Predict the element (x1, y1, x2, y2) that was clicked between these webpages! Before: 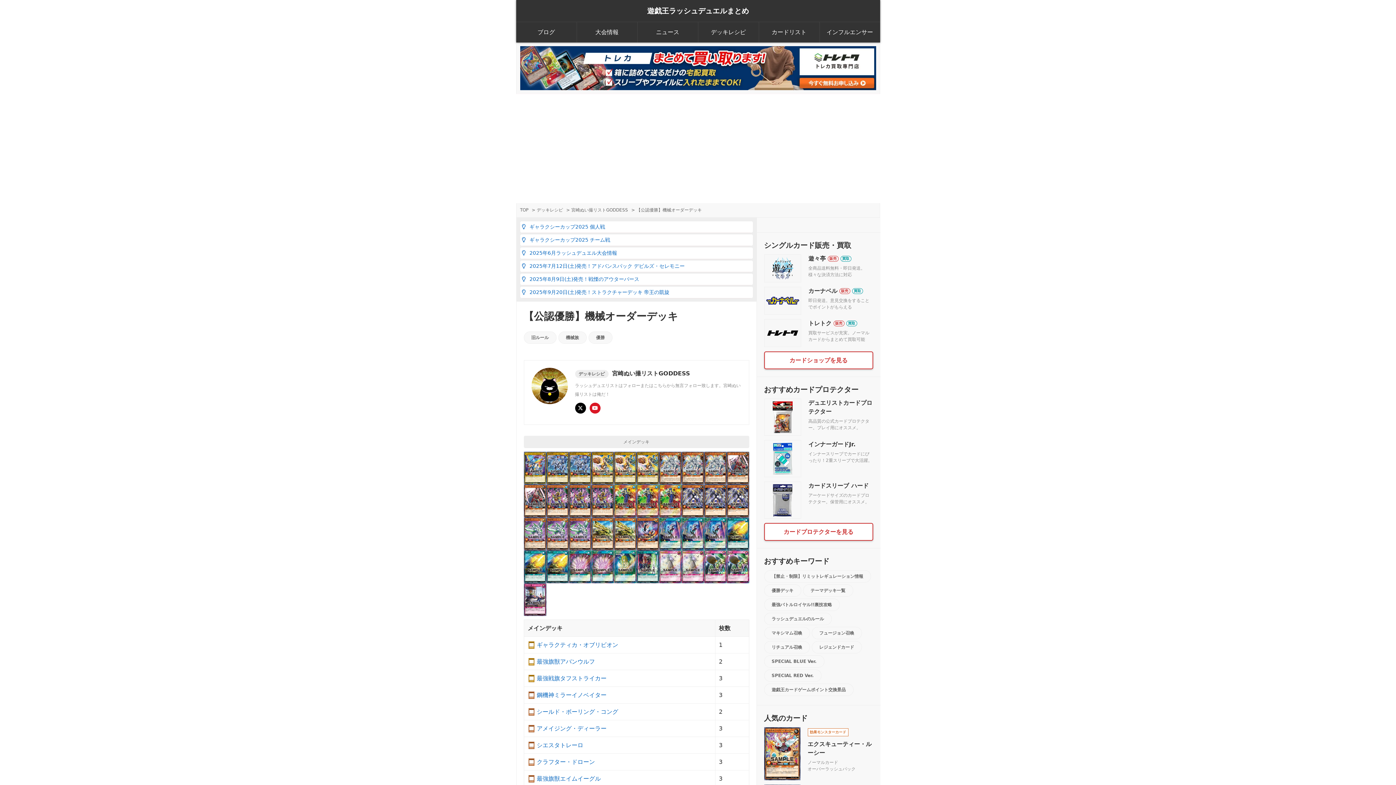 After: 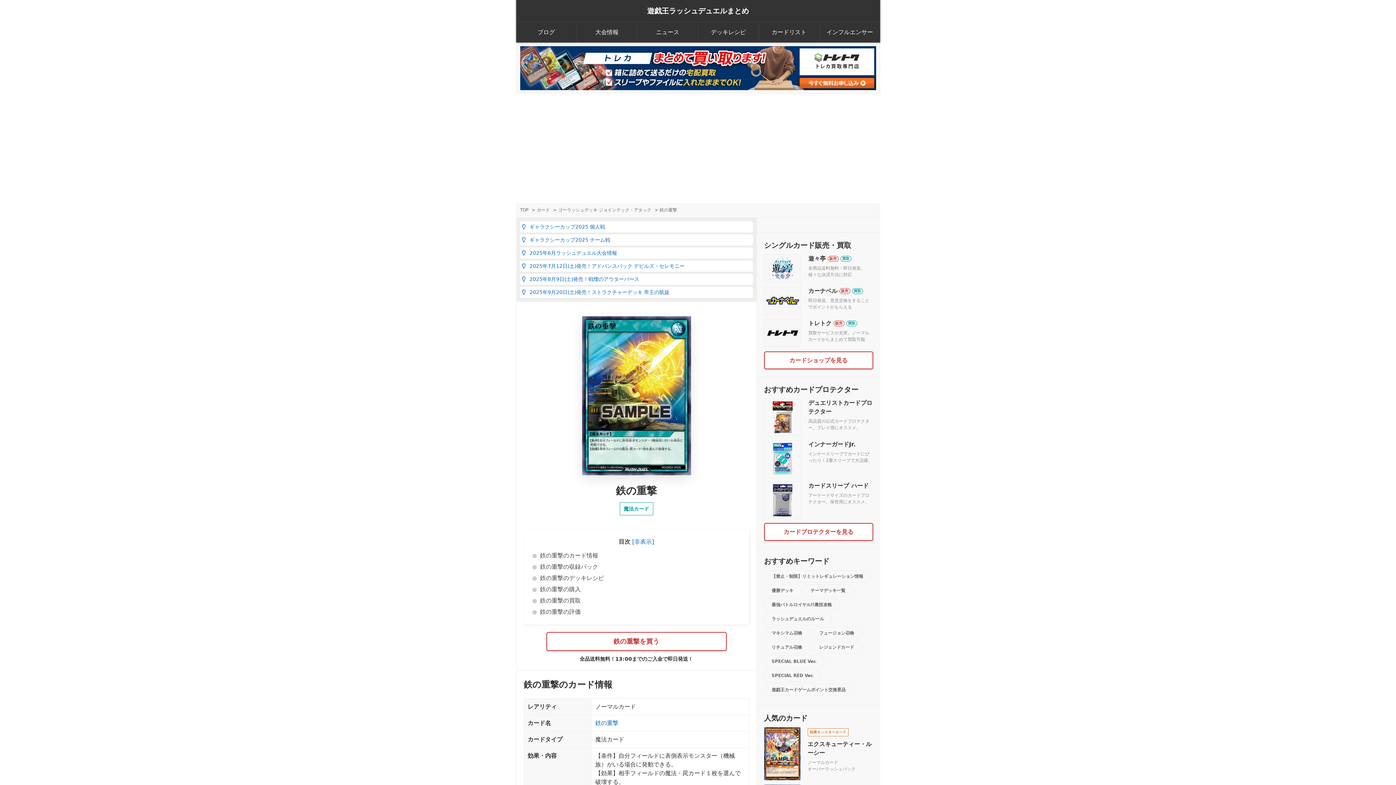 Action: bbox: (523, 550, 546, 583)